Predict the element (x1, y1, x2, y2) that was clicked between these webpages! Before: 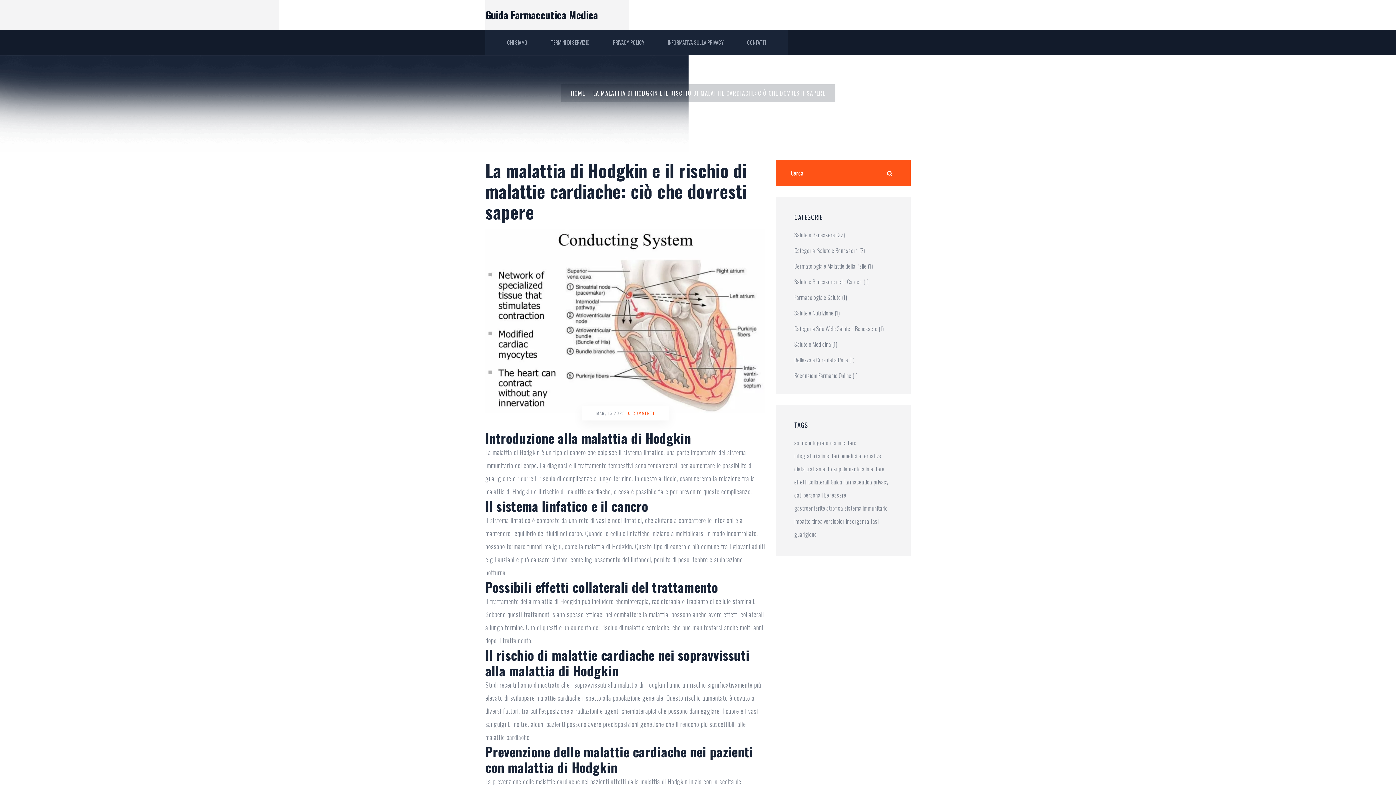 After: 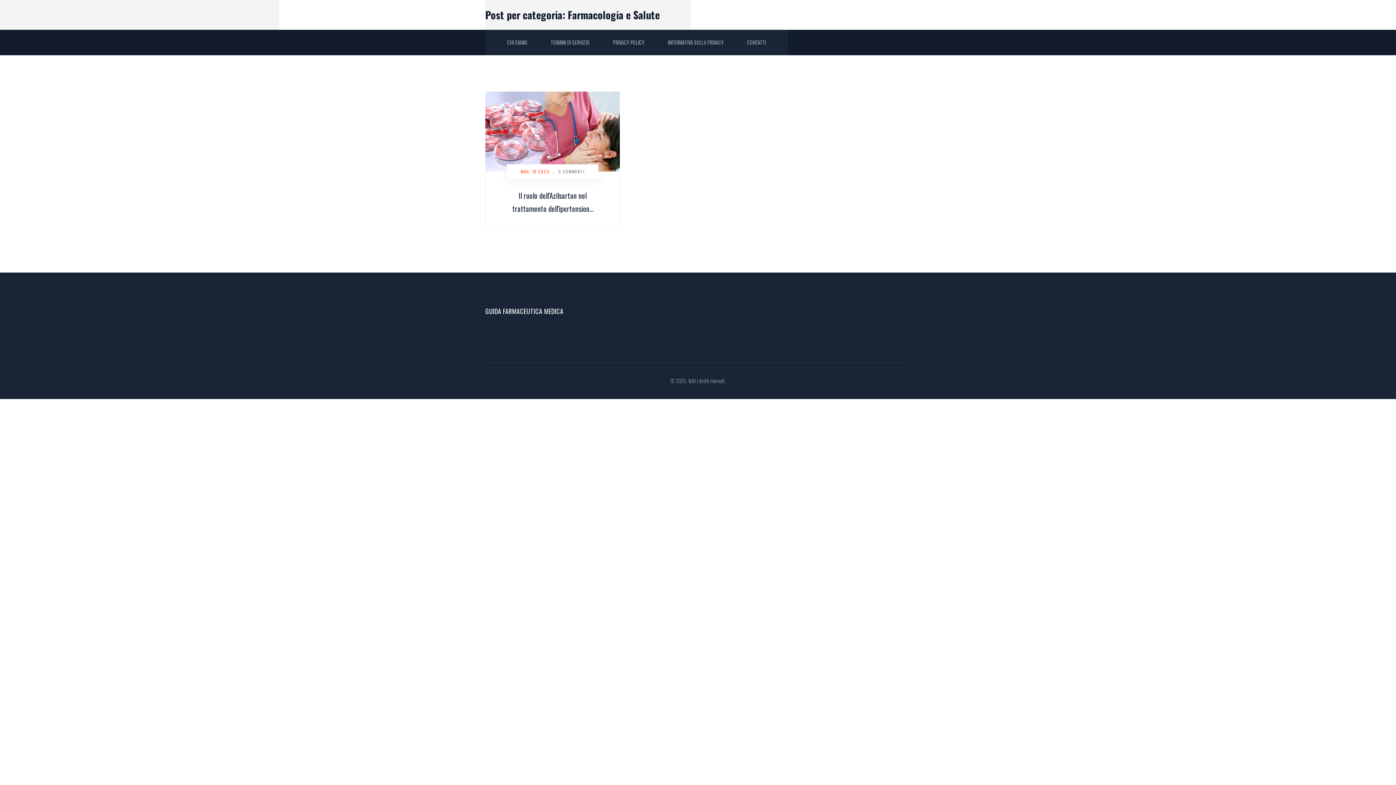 Action: bbox: (794, 294, 892, 300) label: Farmacologia e Salute (1)